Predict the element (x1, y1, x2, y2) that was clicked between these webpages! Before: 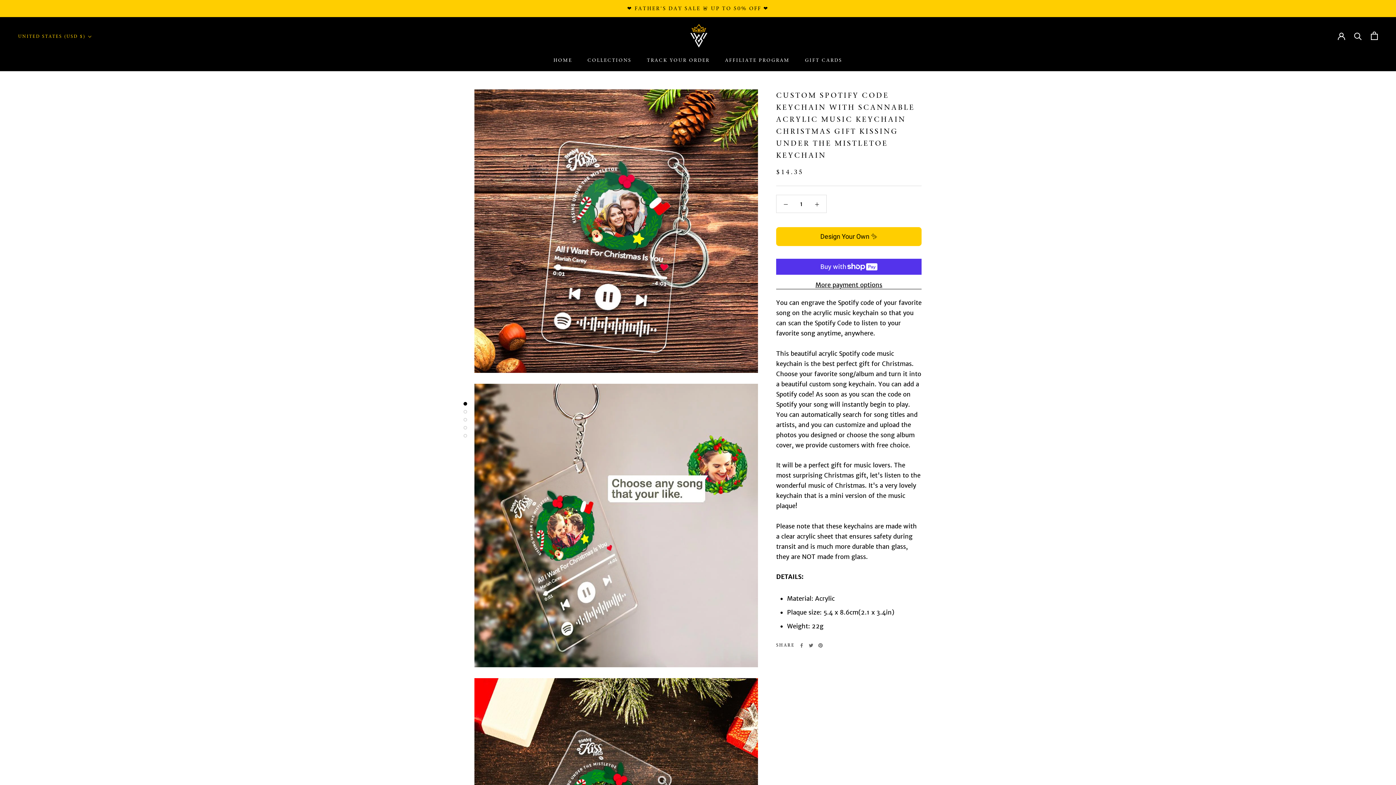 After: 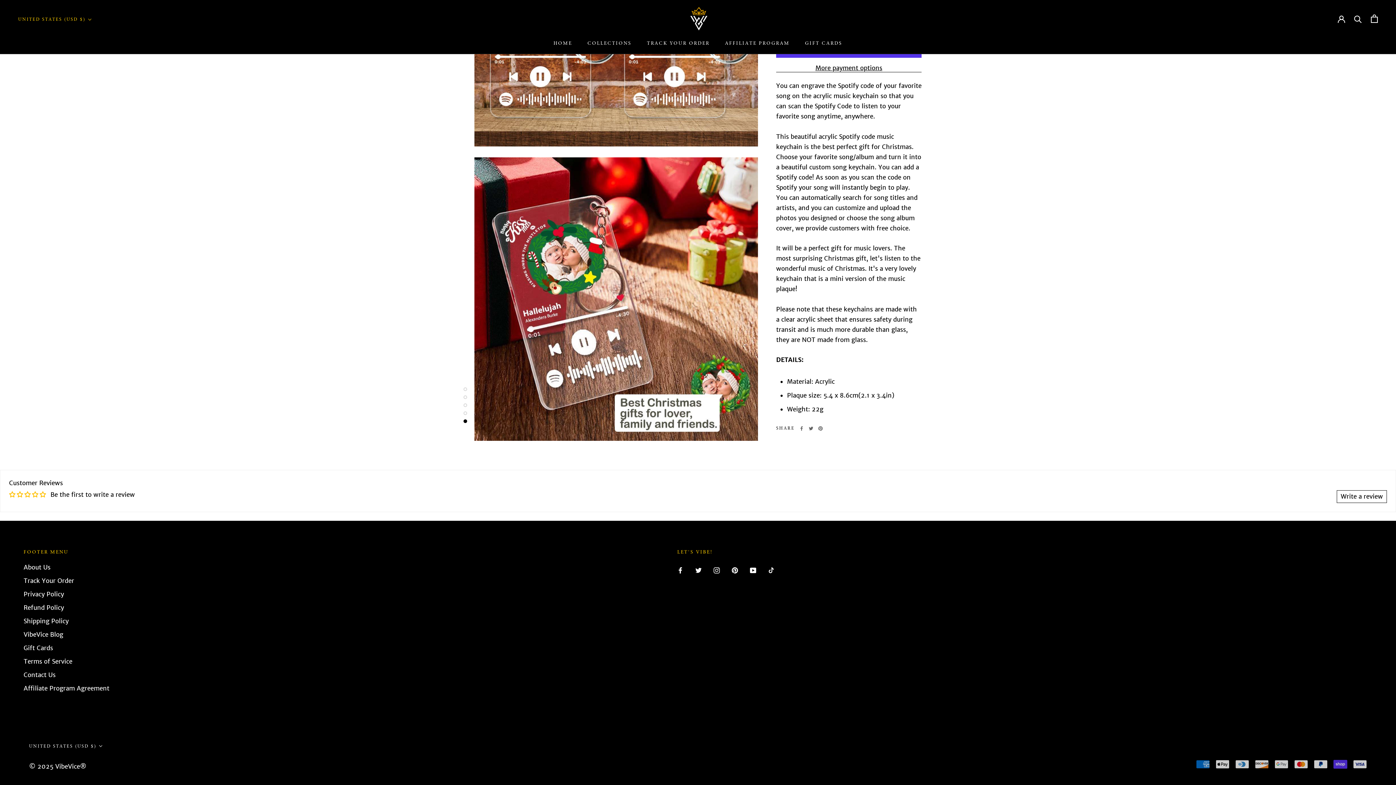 Action: bbox: (463, 434, 467, 437)